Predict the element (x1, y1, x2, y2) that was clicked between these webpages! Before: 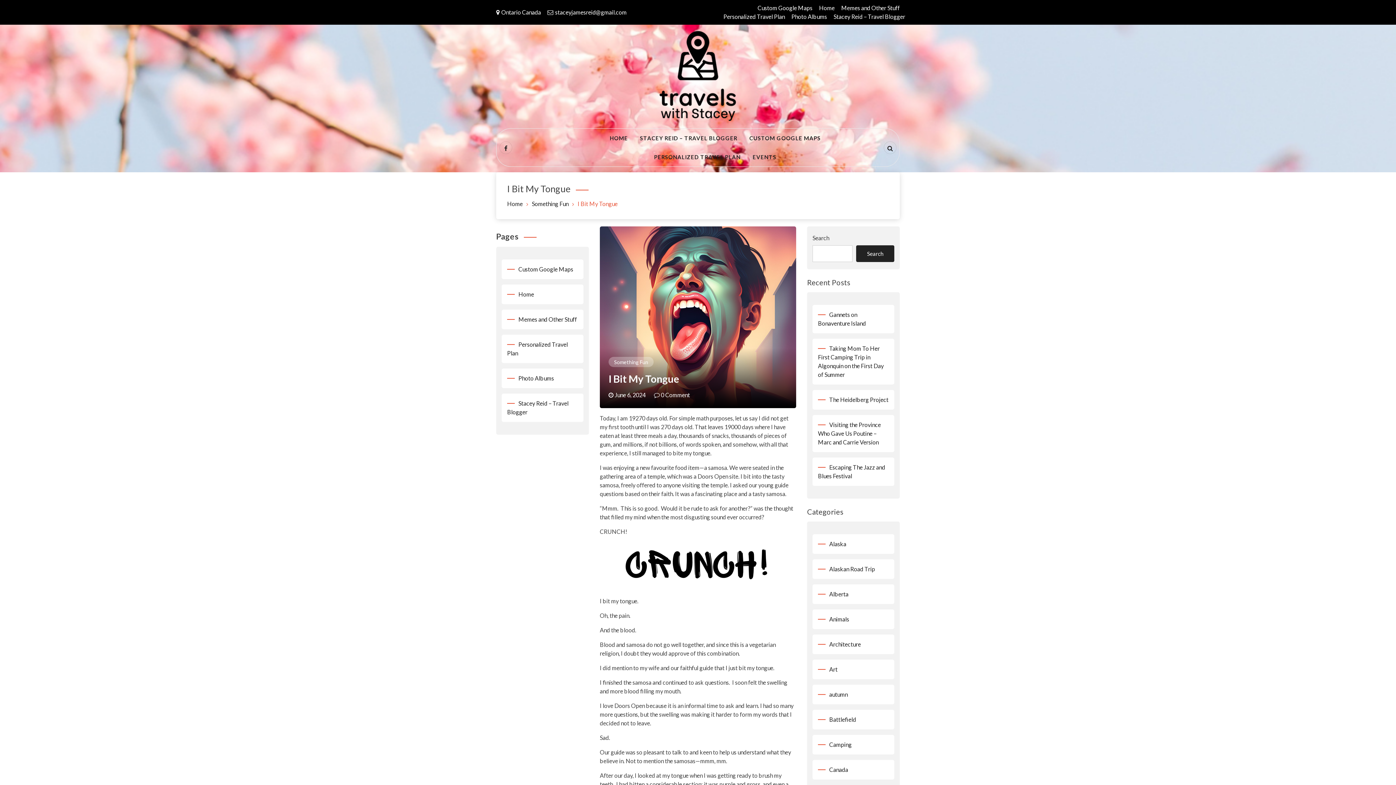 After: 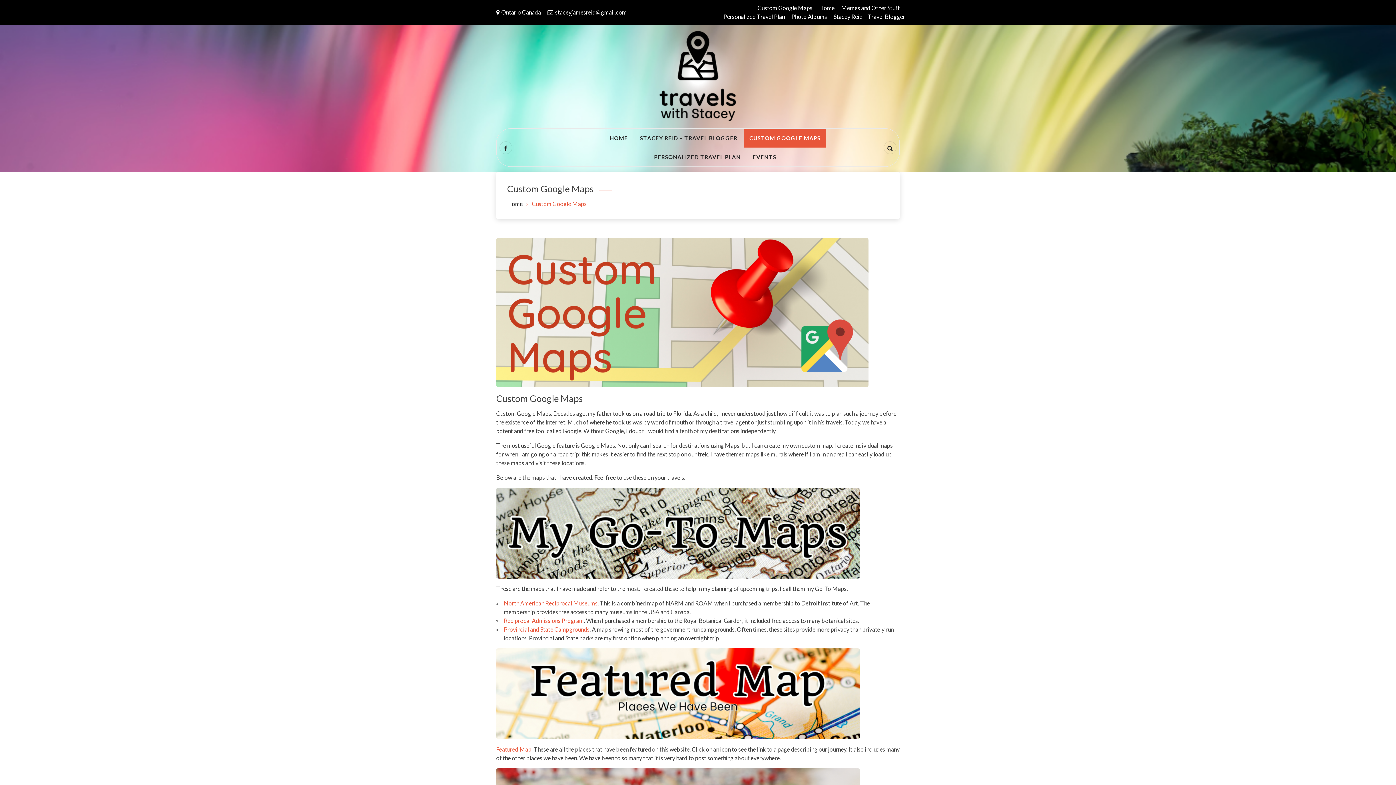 Action: label: Custom Google Maps bbox: (757, 4, 812, 11)